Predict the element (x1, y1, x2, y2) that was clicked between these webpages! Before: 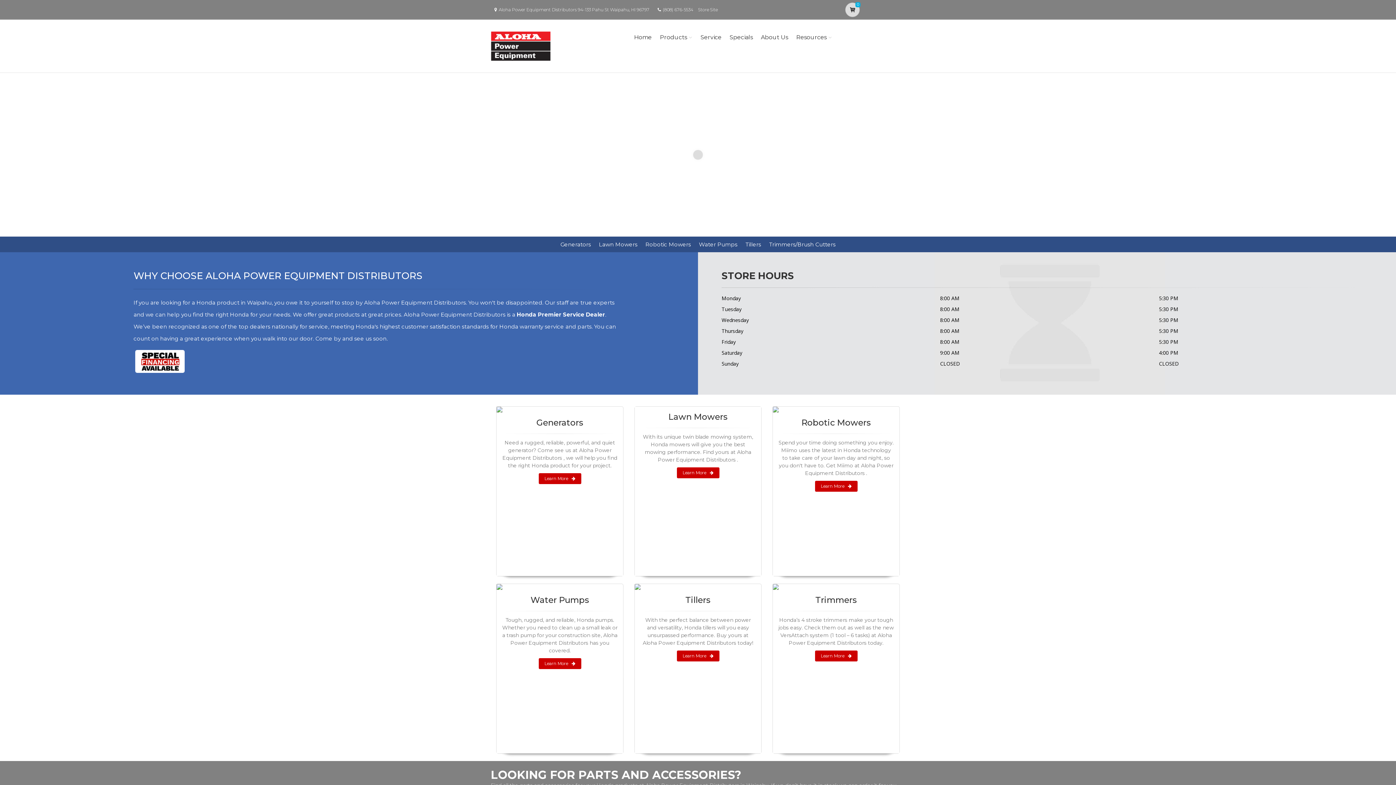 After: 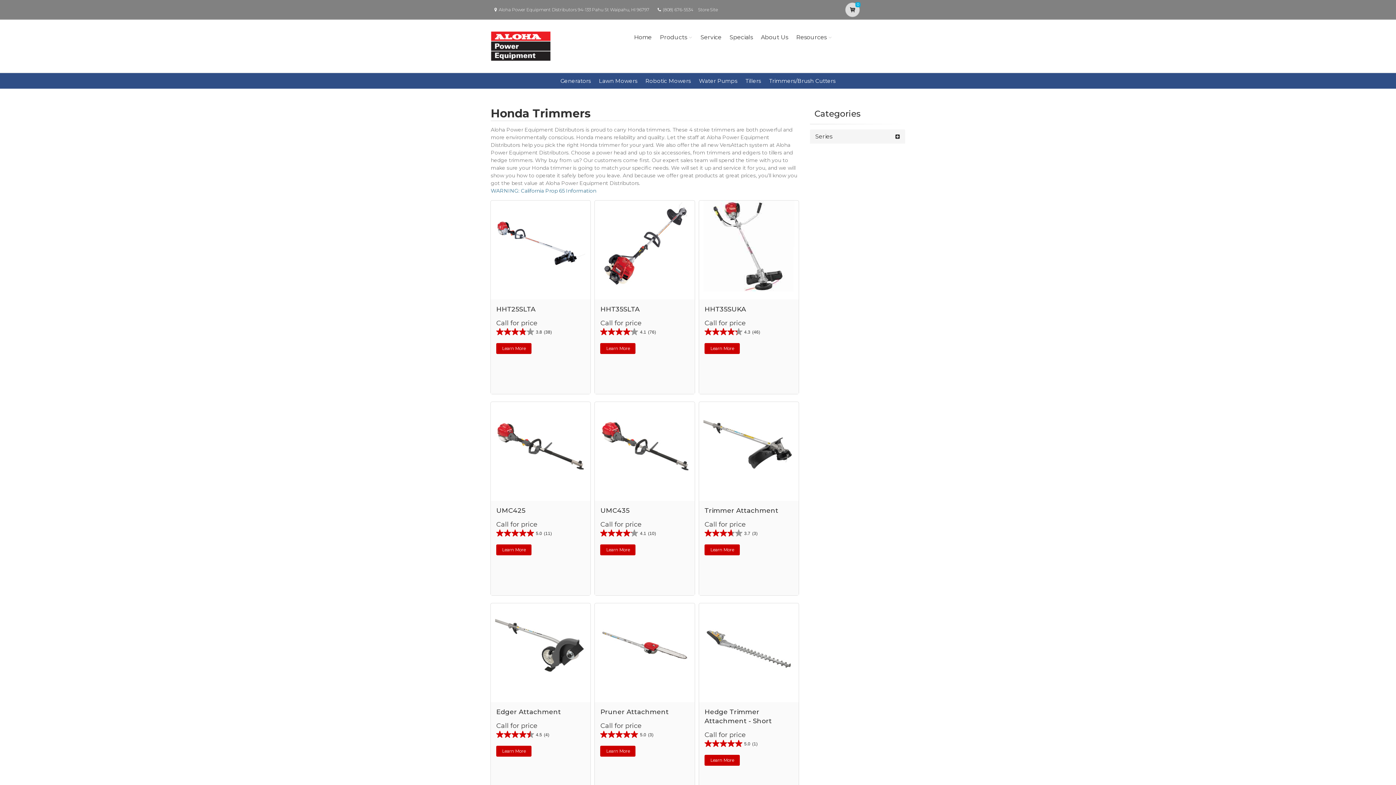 Action: bbox: (773, 584, 899, 590)